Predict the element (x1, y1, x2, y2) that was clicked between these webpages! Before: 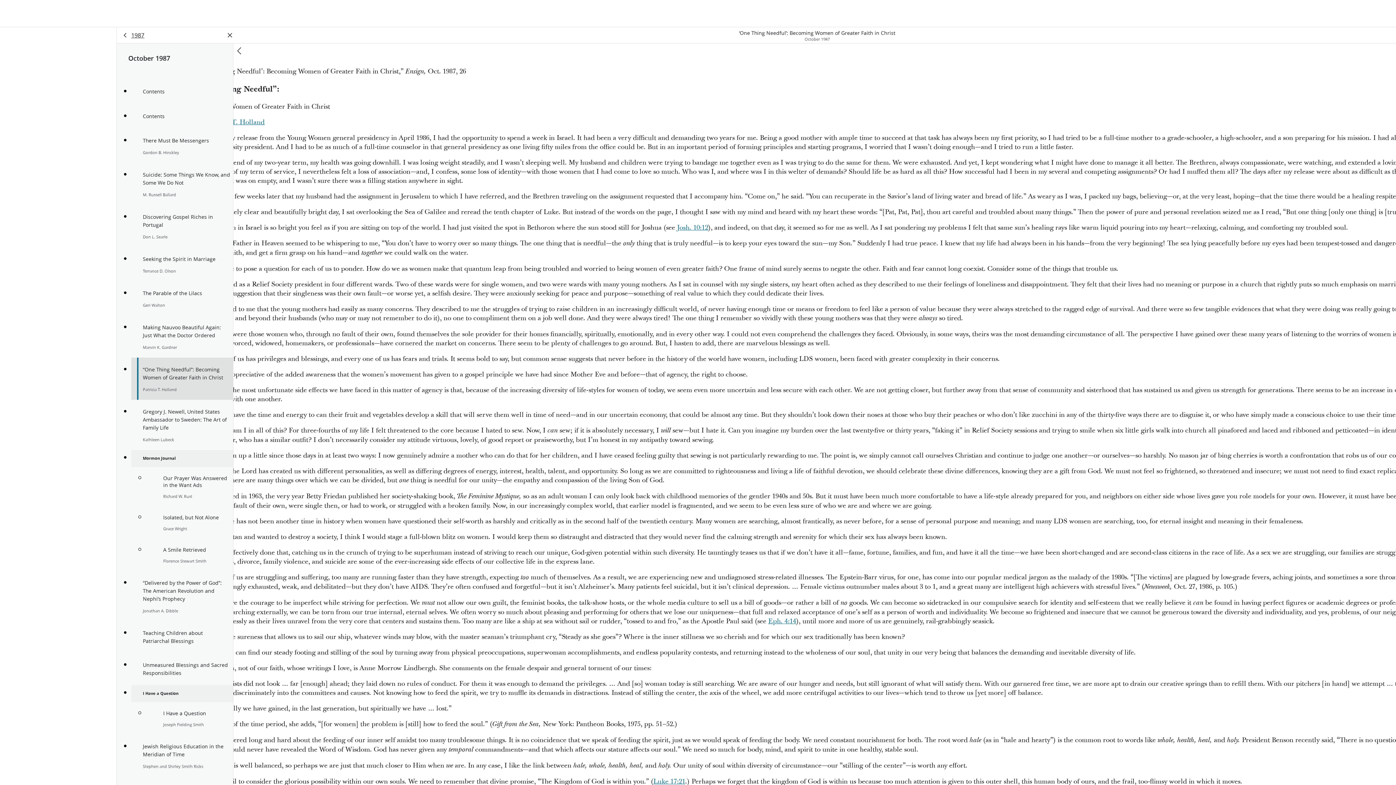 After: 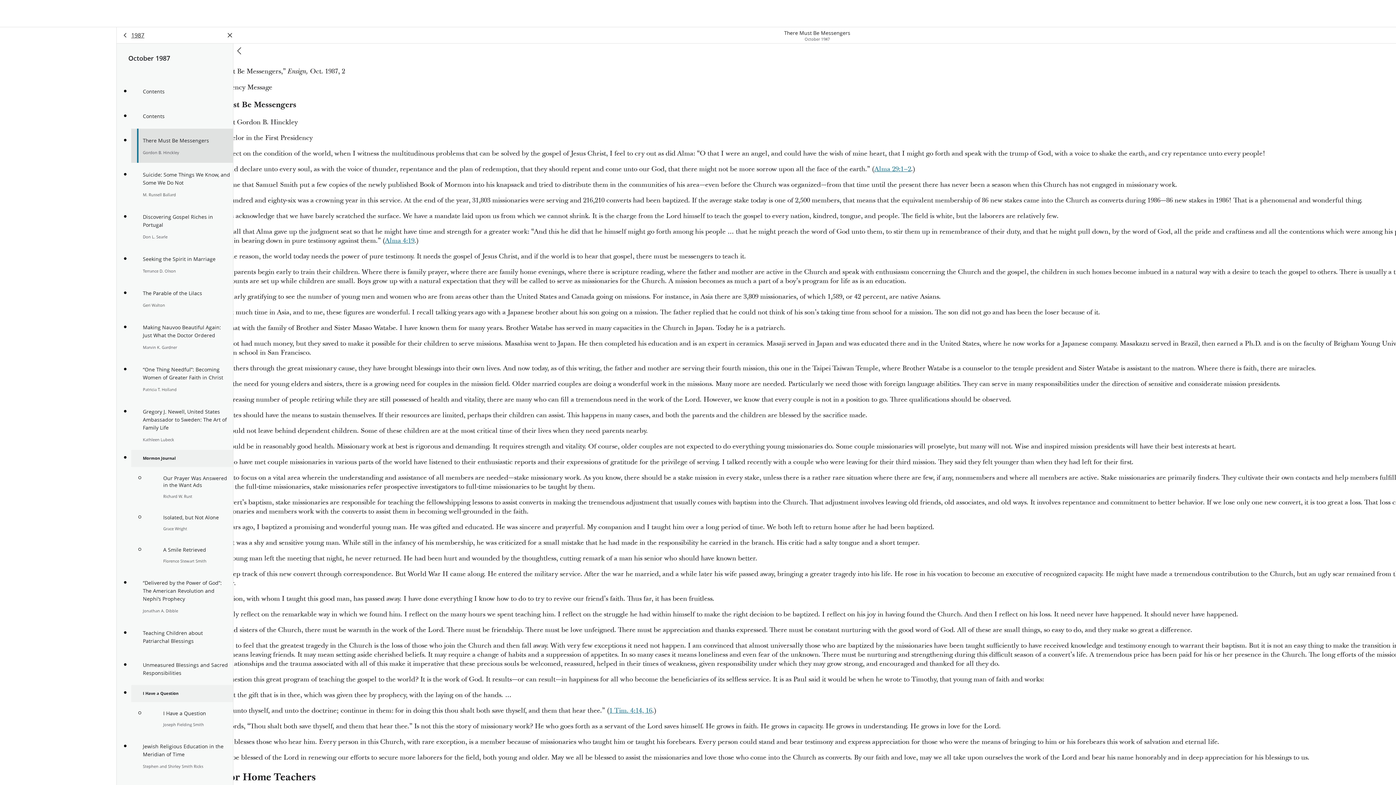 Action: bbox: (131, 128, 233, 162) label: There Must Be Messengers

Gordon B. Hinckley